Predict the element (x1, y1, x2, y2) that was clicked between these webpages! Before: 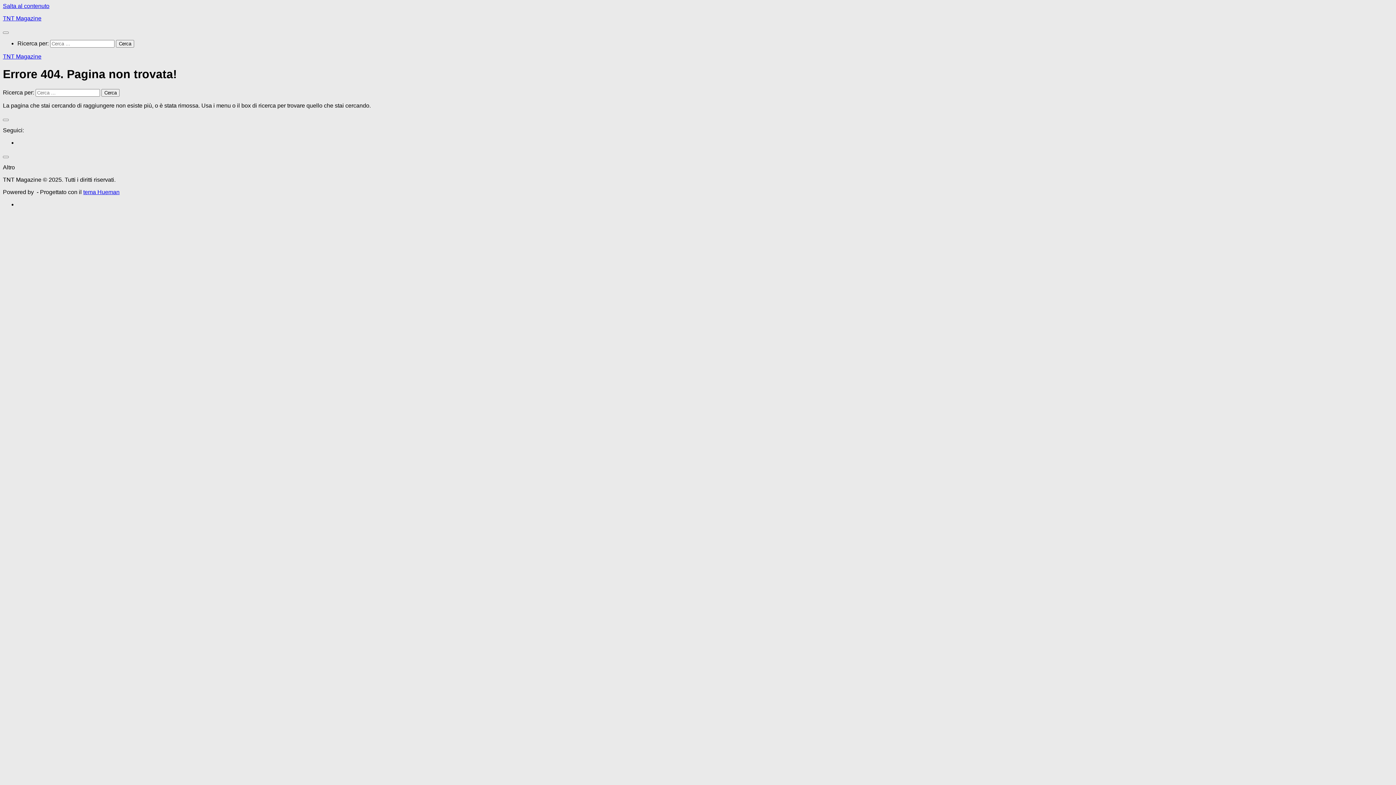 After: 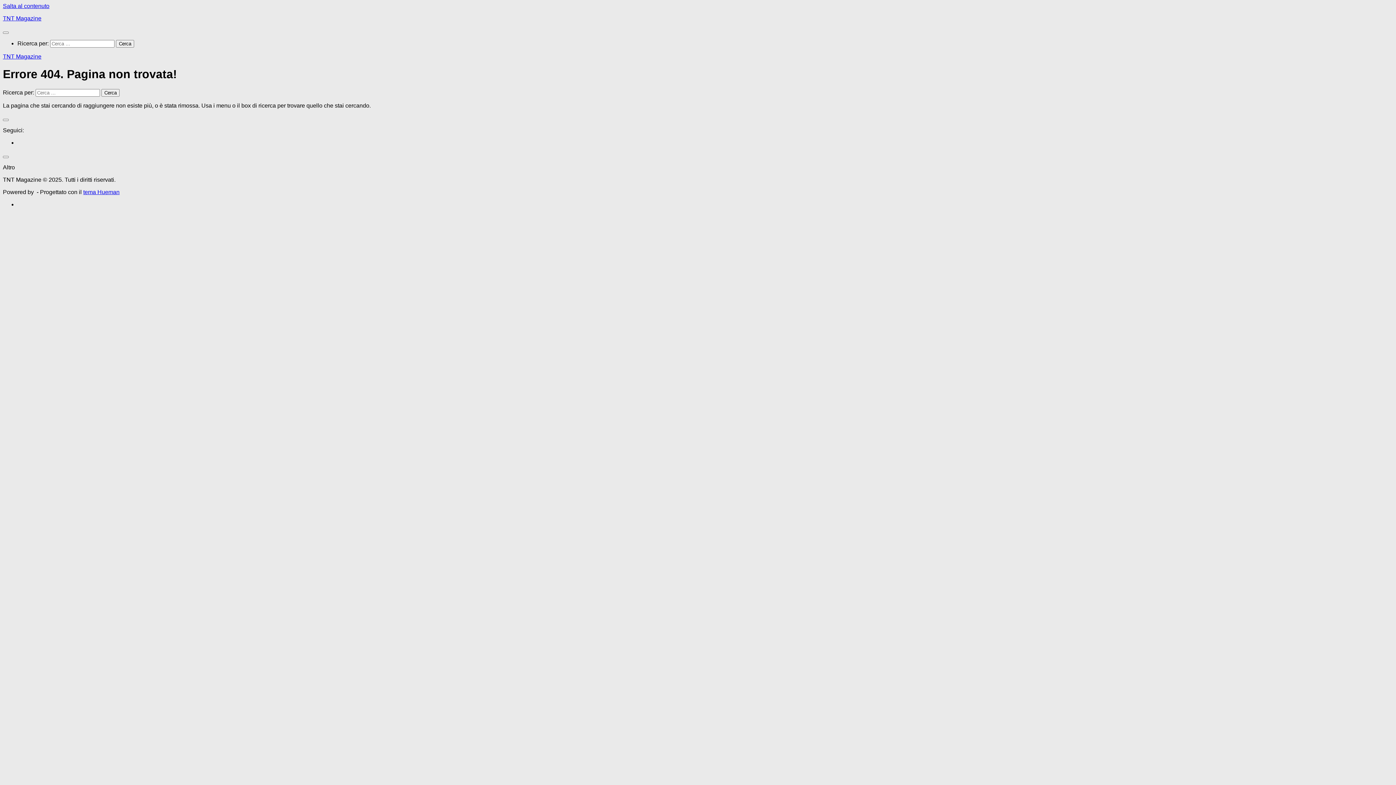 Action: label: Salta al contenuto bbox: (2, 2, 49, 9)